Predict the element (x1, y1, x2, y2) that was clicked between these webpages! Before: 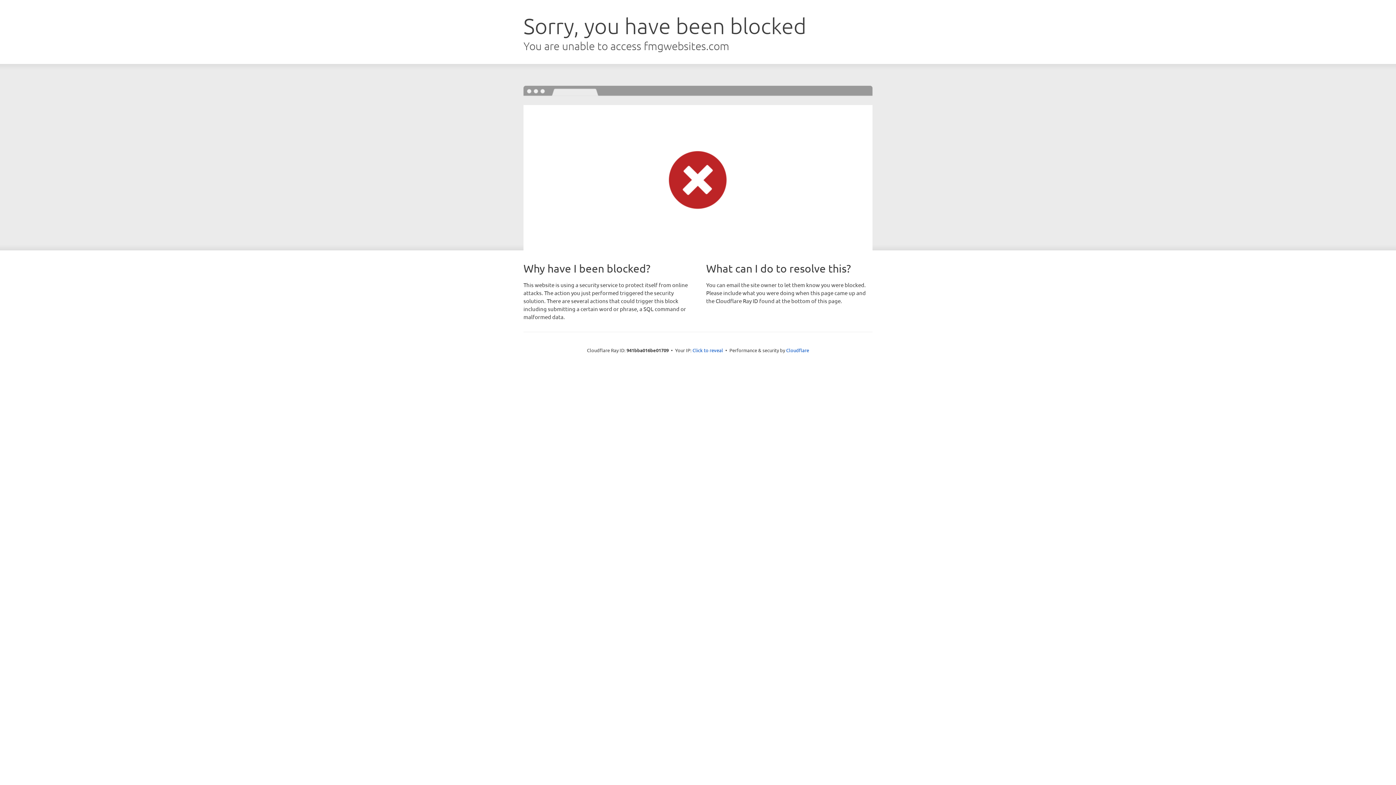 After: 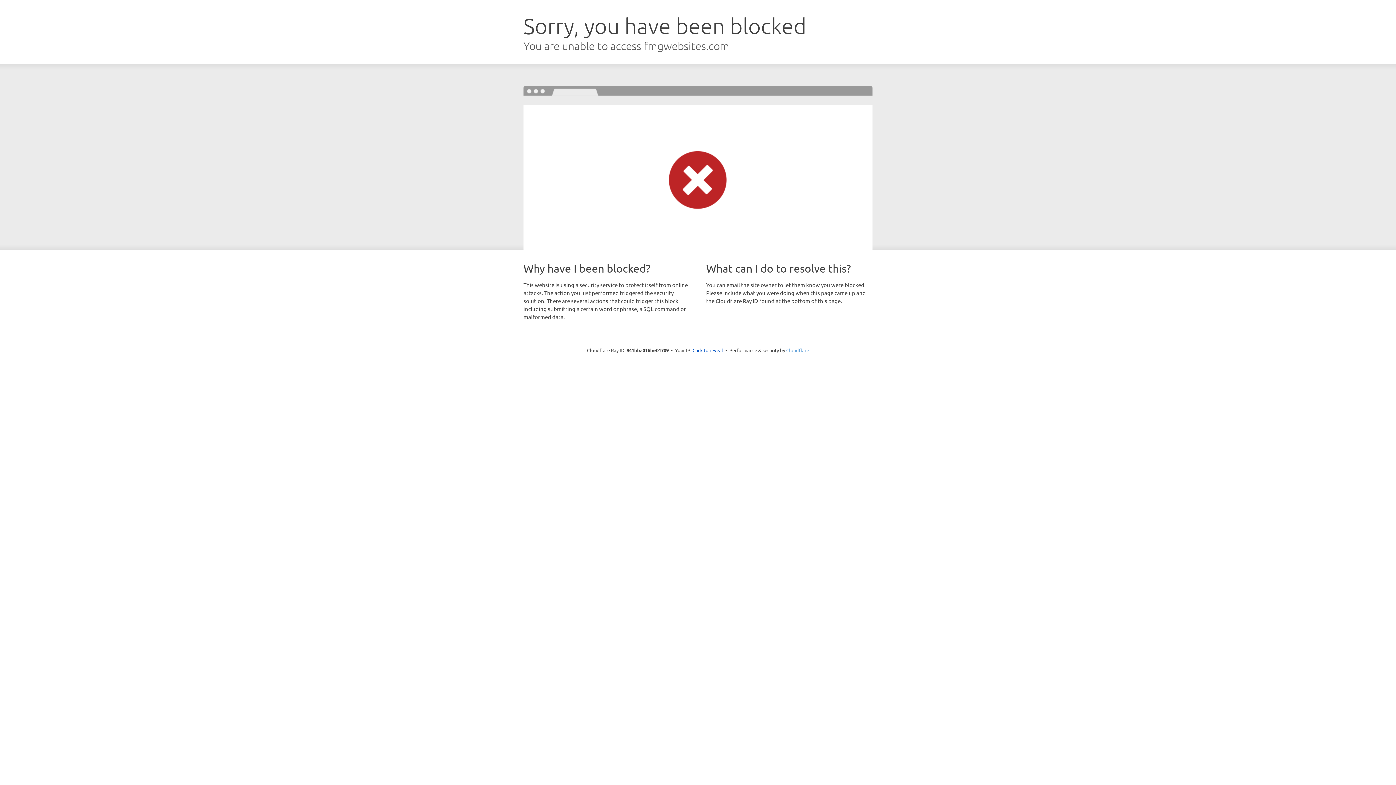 Action: label: Cloudflare bbox: (786, 347, 809, 353)